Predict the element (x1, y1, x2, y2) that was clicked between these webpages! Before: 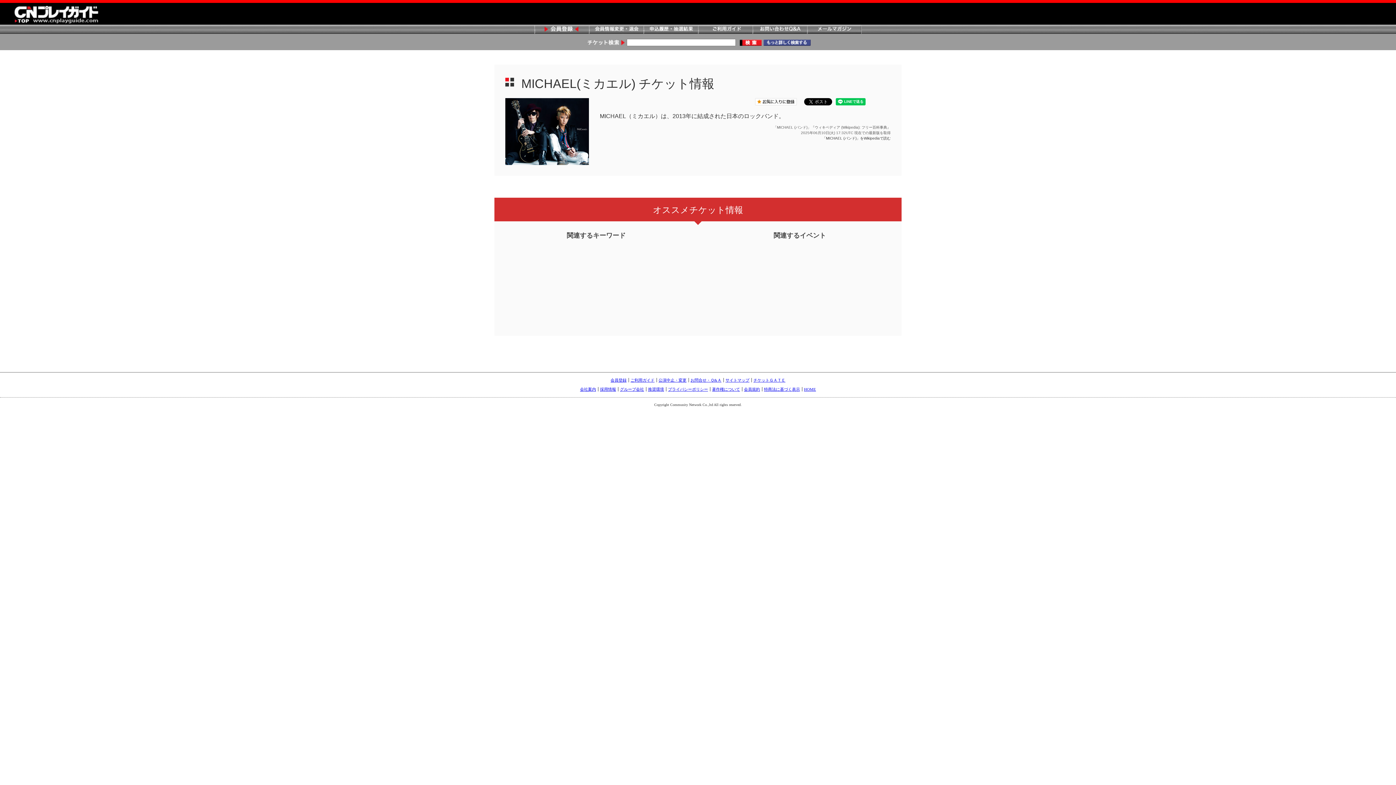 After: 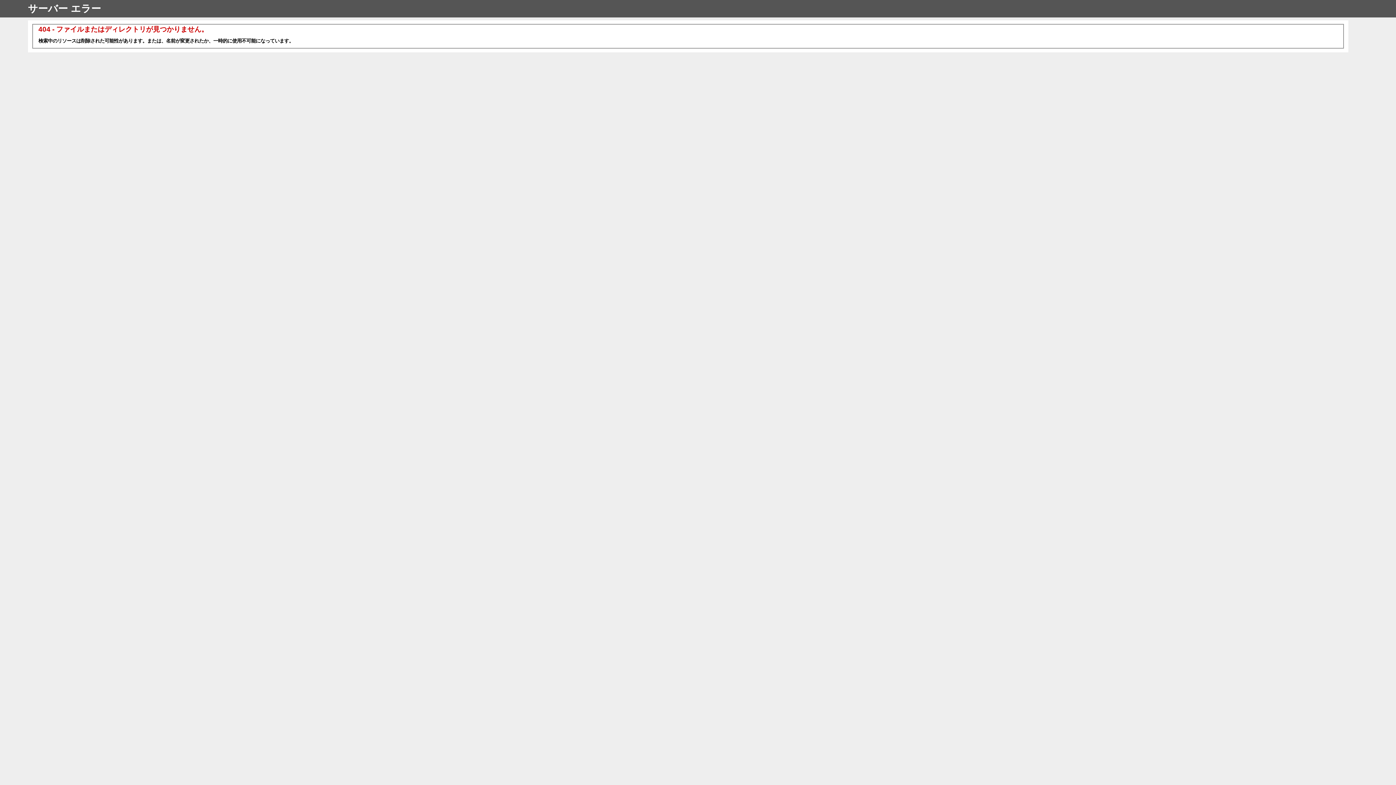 Action: label: HOME bbox: (802, 387, 818, 391)